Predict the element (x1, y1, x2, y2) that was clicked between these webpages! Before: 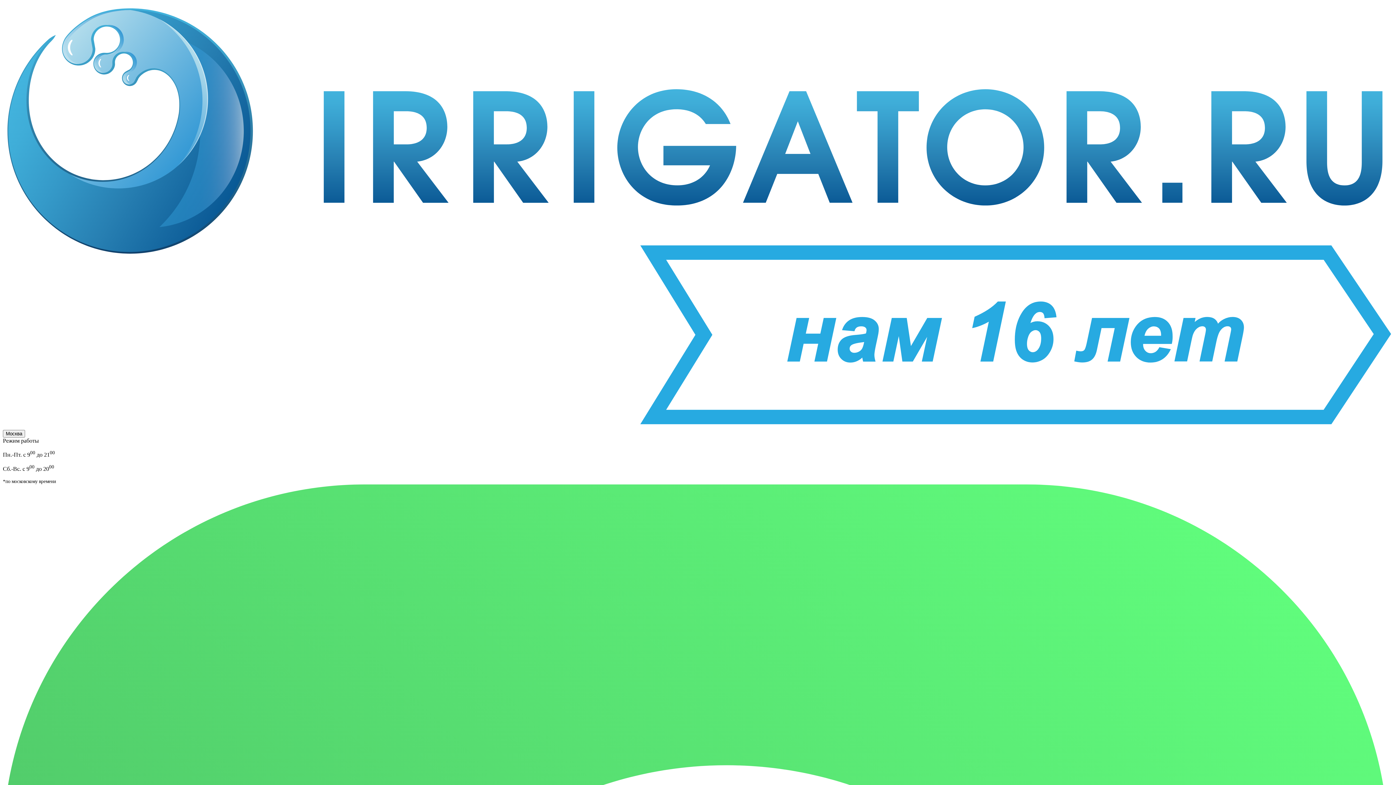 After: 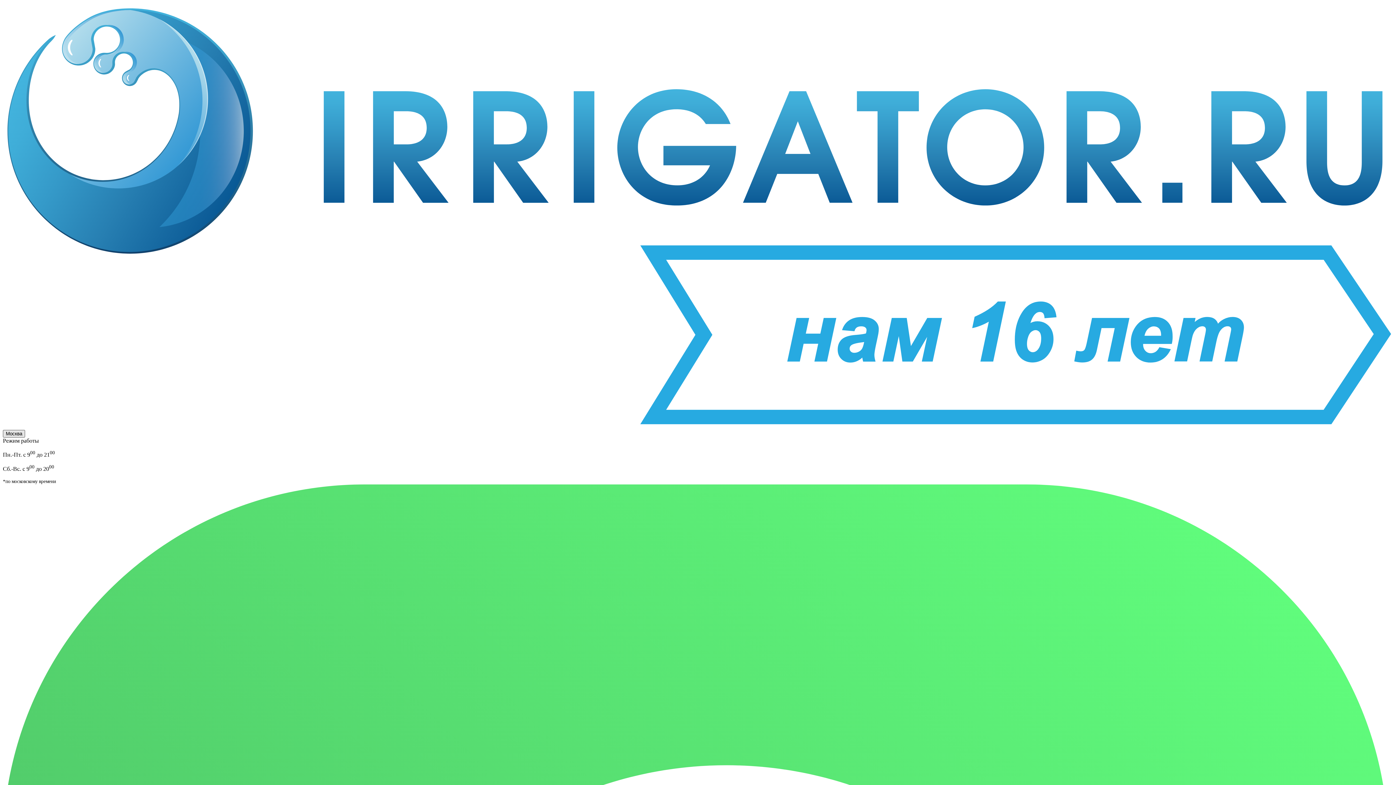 Action: bbox: (2, 430, 25, 437) label: Москва